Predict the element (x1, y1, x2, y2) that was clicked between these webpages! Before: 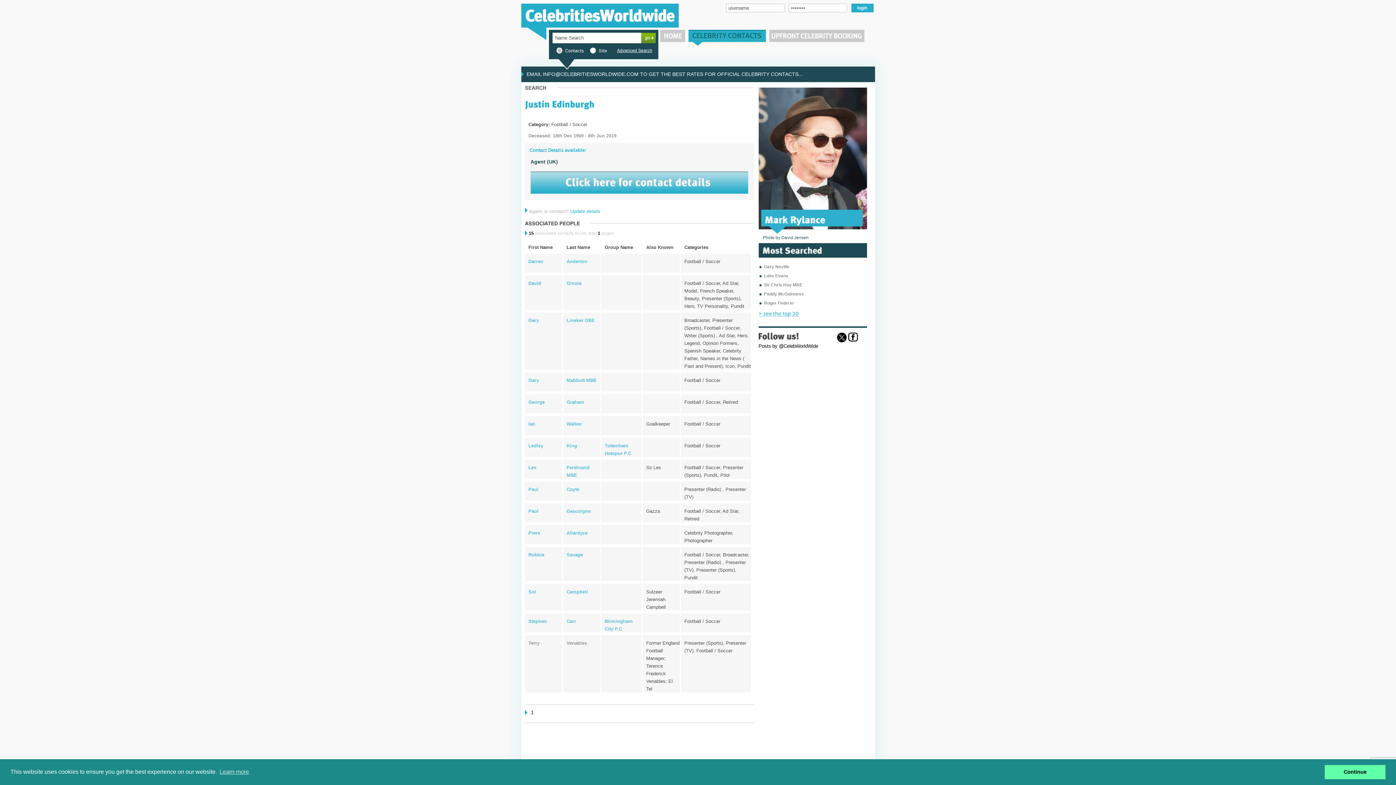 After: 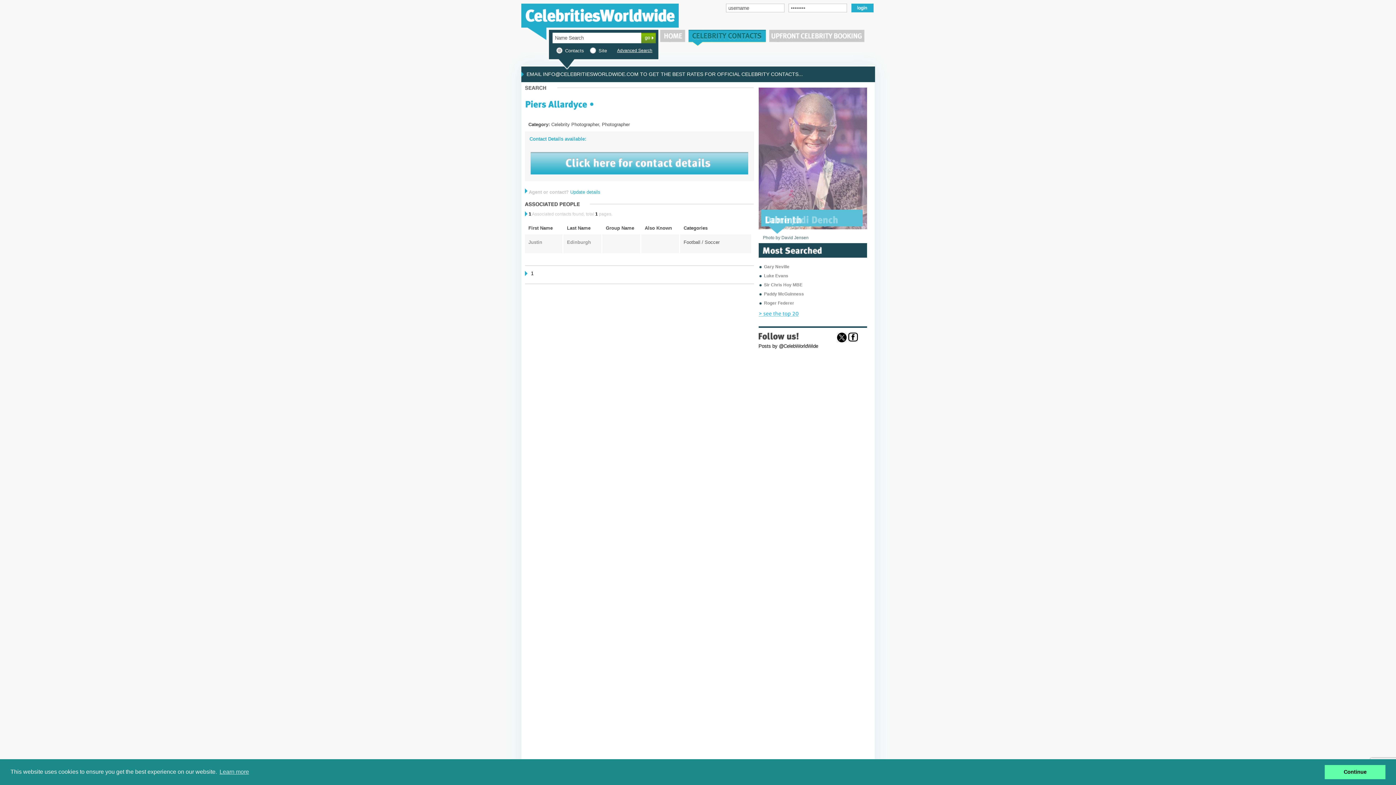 Action: bbox: (566, 530, 587, 536) label: Allardyce